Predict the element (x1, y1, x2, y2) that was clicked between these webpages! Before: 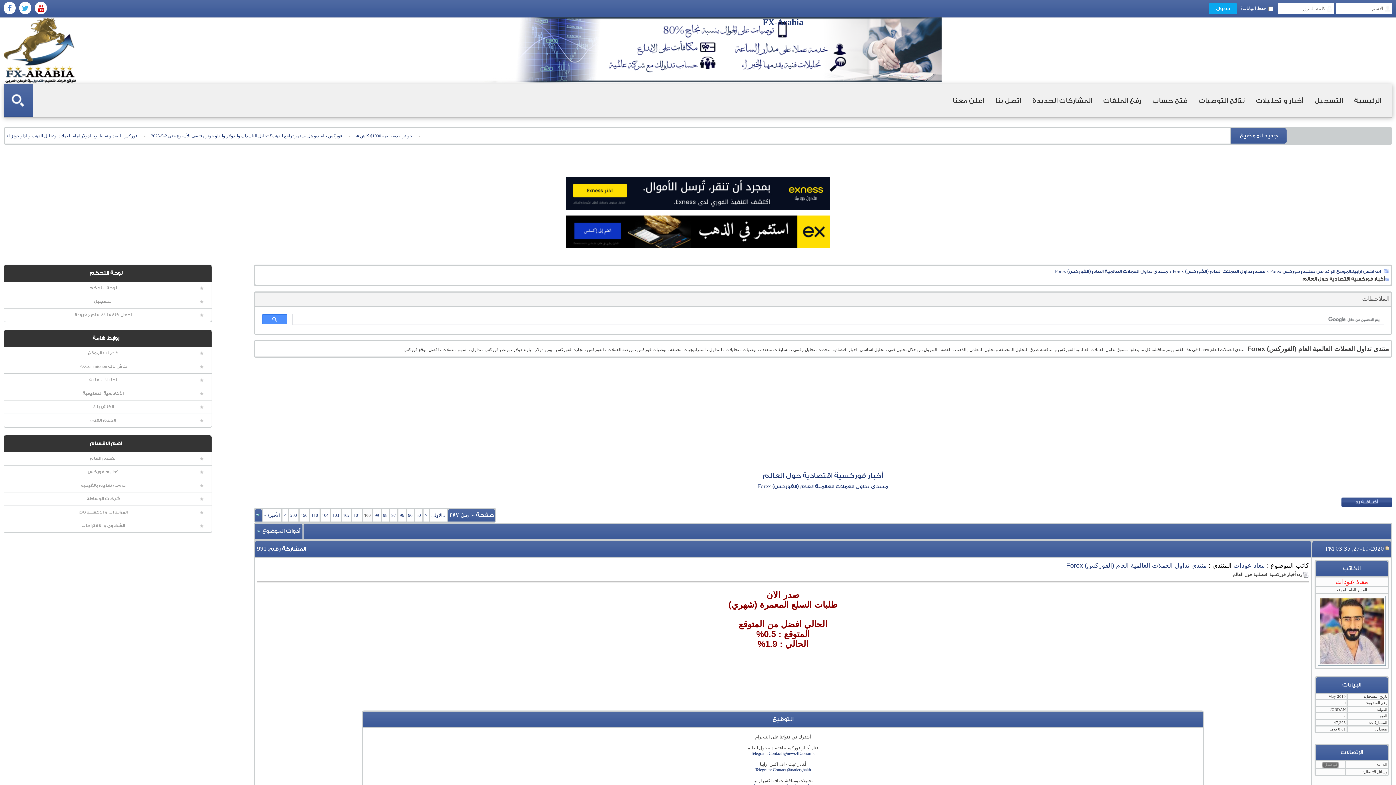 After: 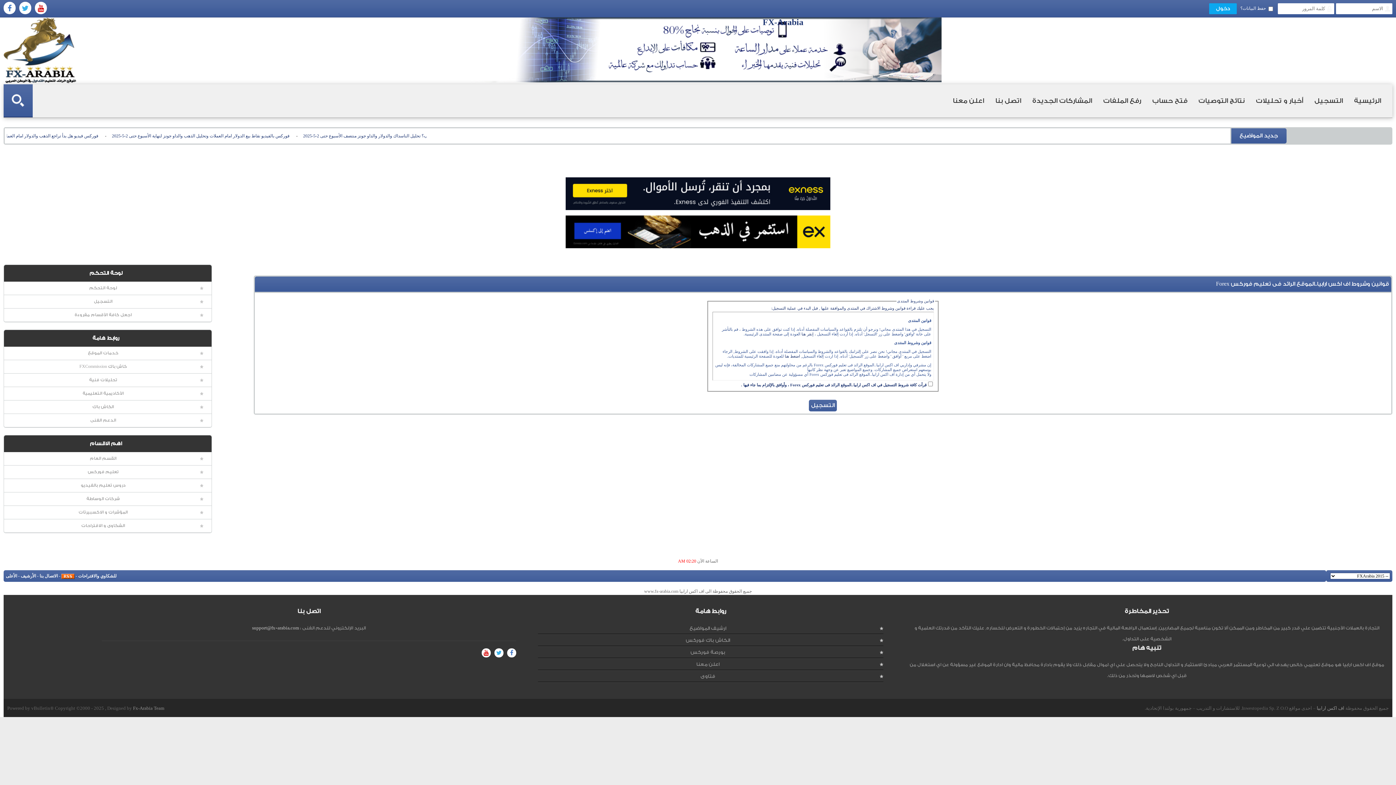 Action: label: التسجيل bbox: (1314, 97, 1343, 104)